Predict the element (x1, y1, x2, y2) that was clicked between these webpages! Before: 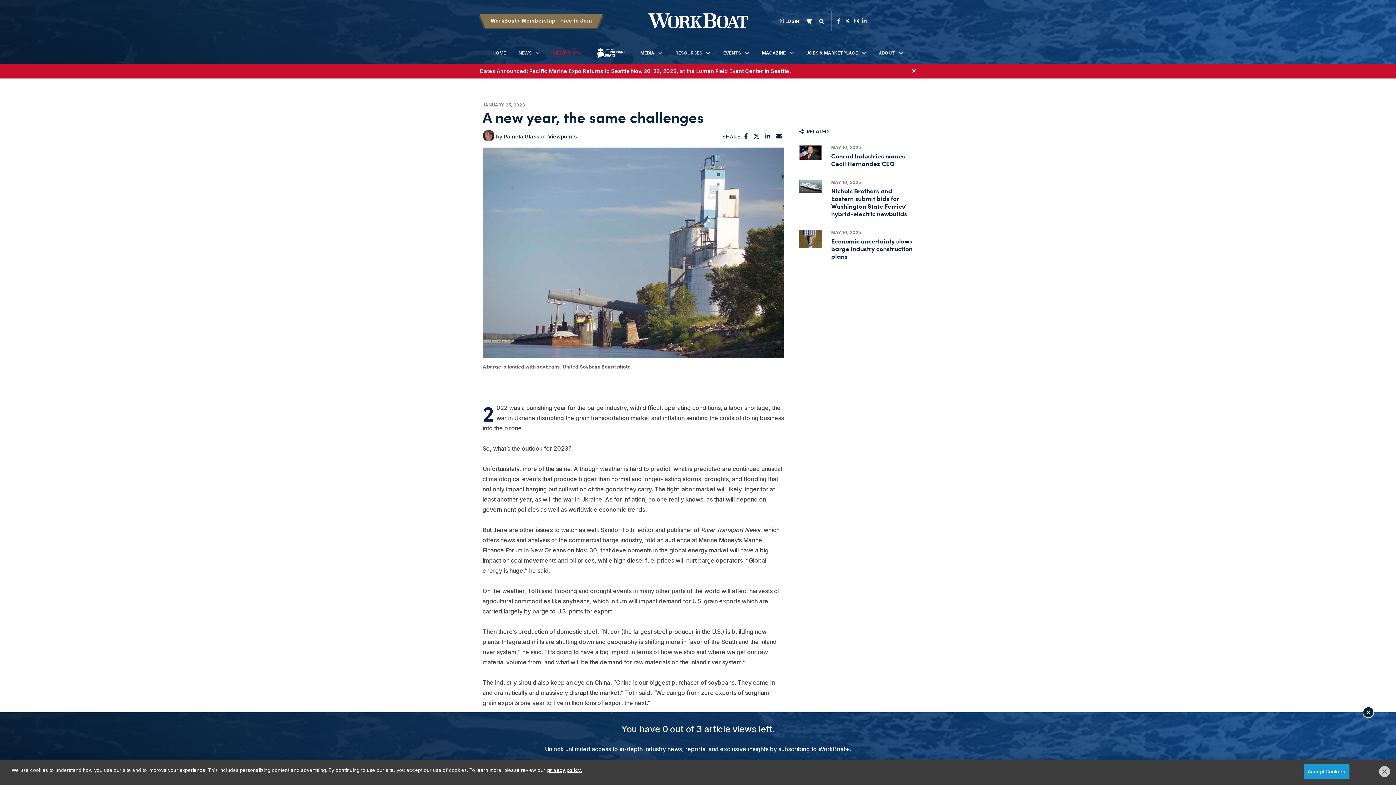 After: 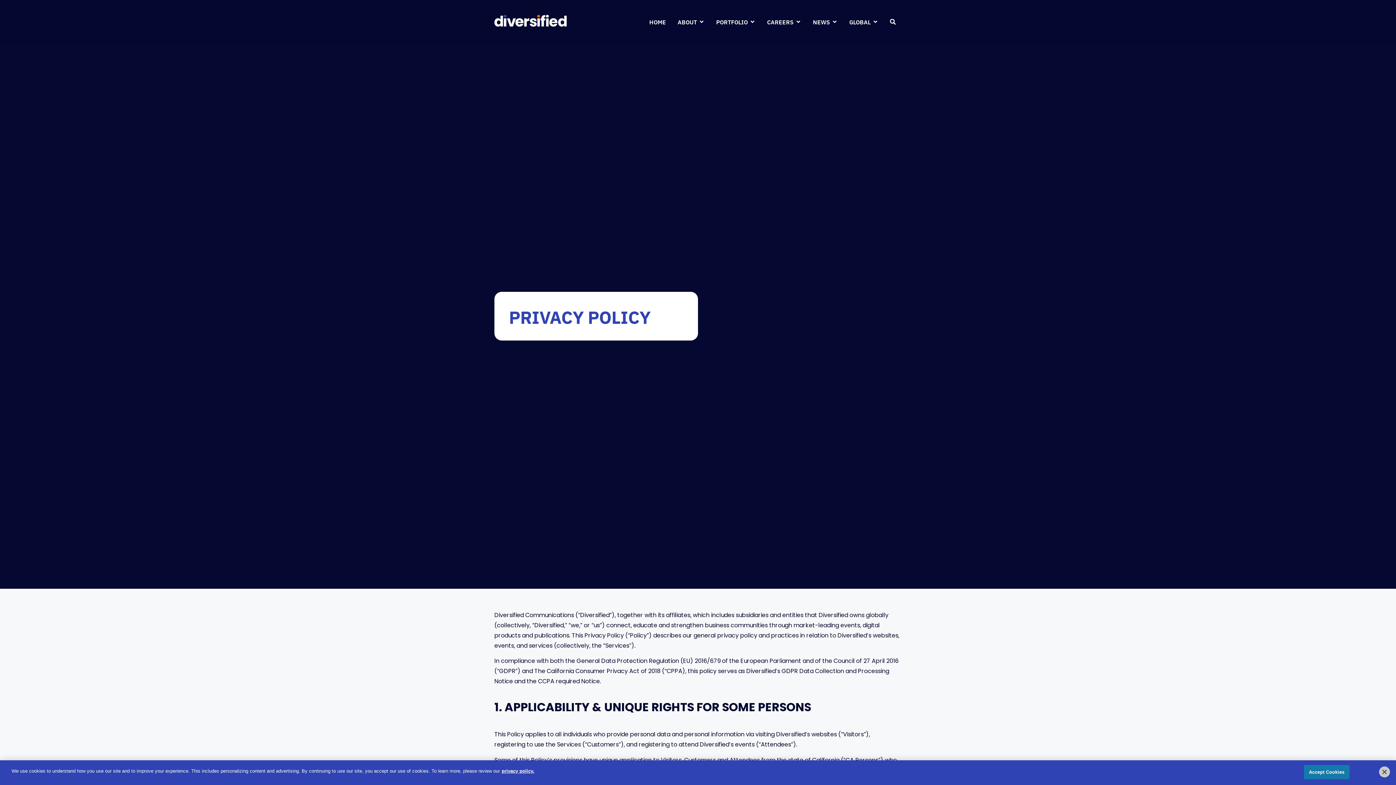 Action: label: More information about your privacy bbox: (547, 767, 582, 773)